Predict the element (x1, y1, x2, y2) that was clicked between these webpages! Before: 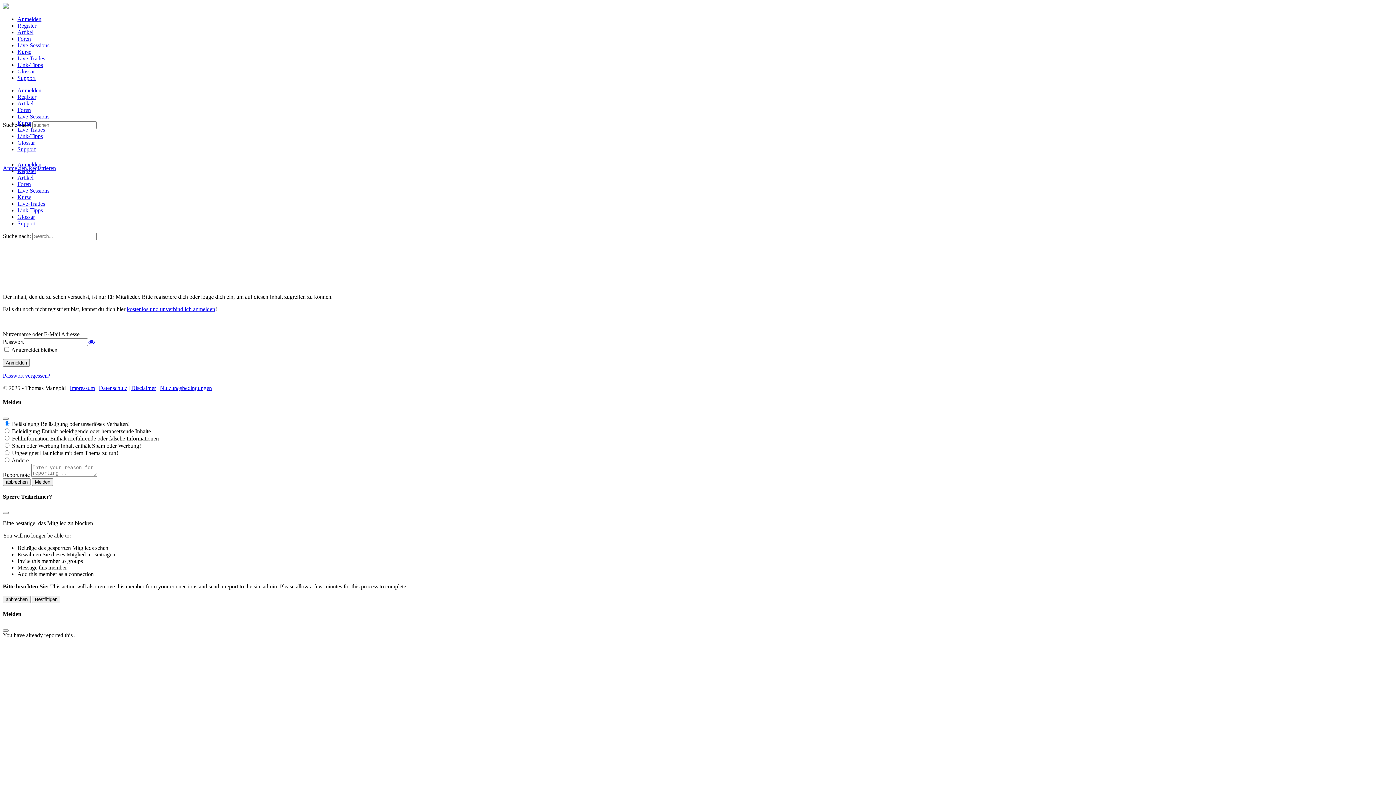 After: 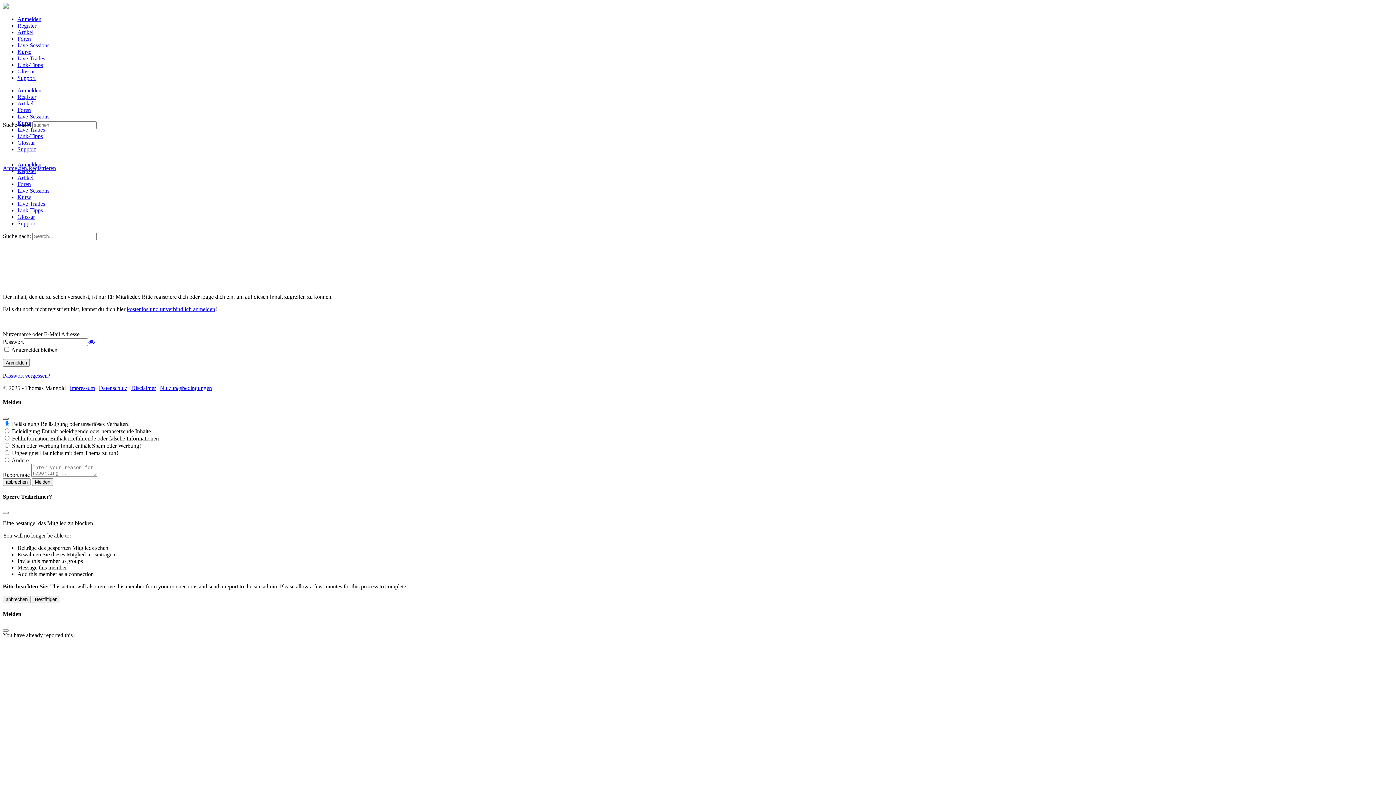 Action: bbox: (2, 417, 8, 419)